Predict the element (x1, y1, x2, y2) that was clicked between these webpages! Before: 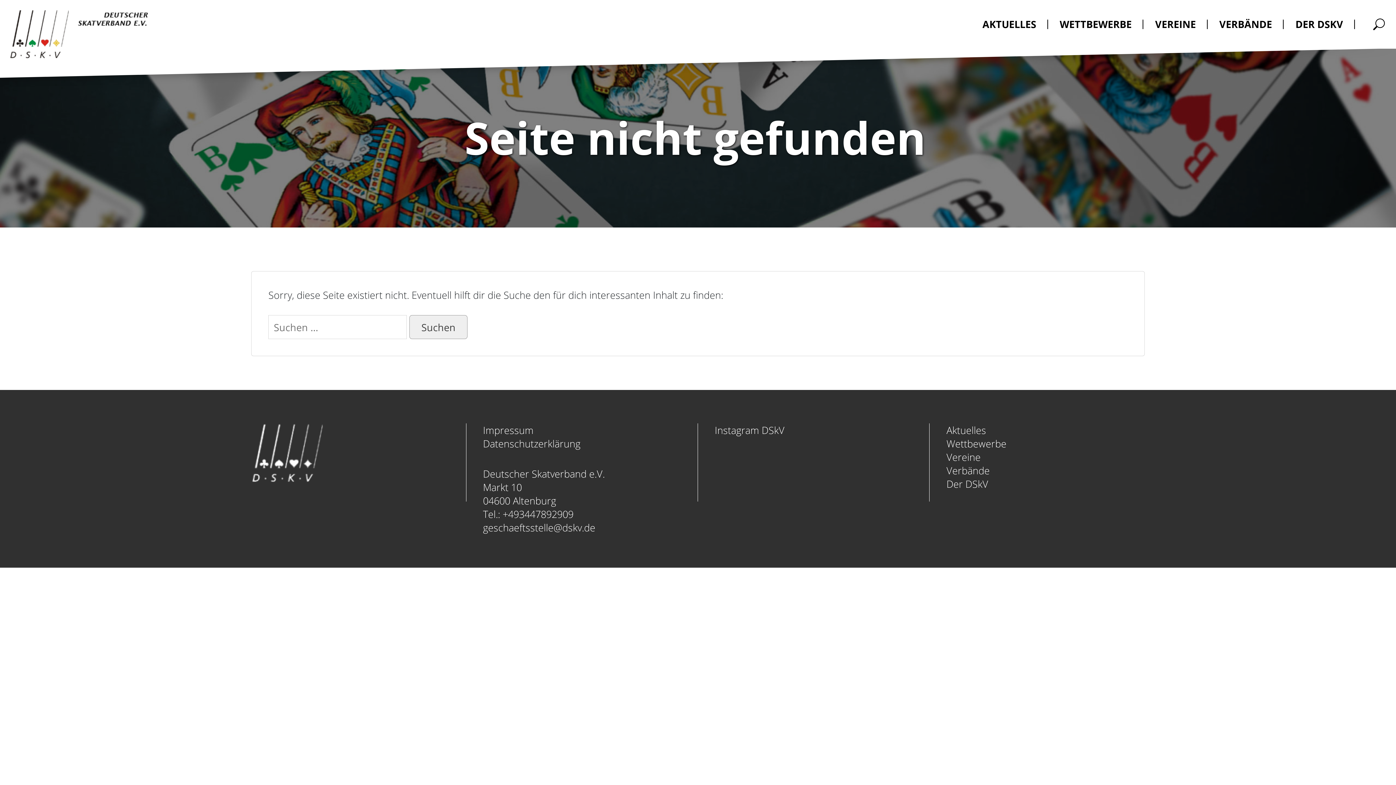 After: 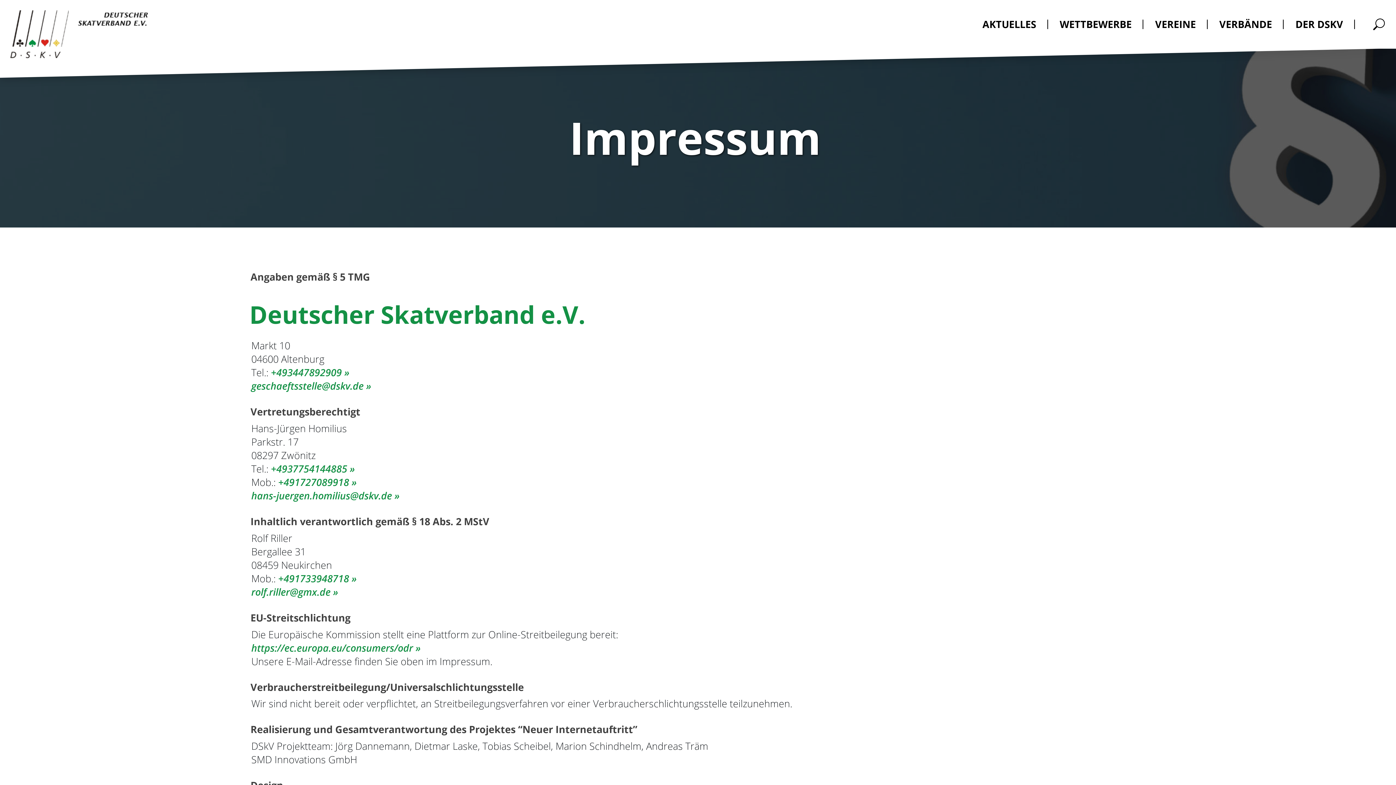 Action: label: Impressum bbox: (483, 423, 533, 437)